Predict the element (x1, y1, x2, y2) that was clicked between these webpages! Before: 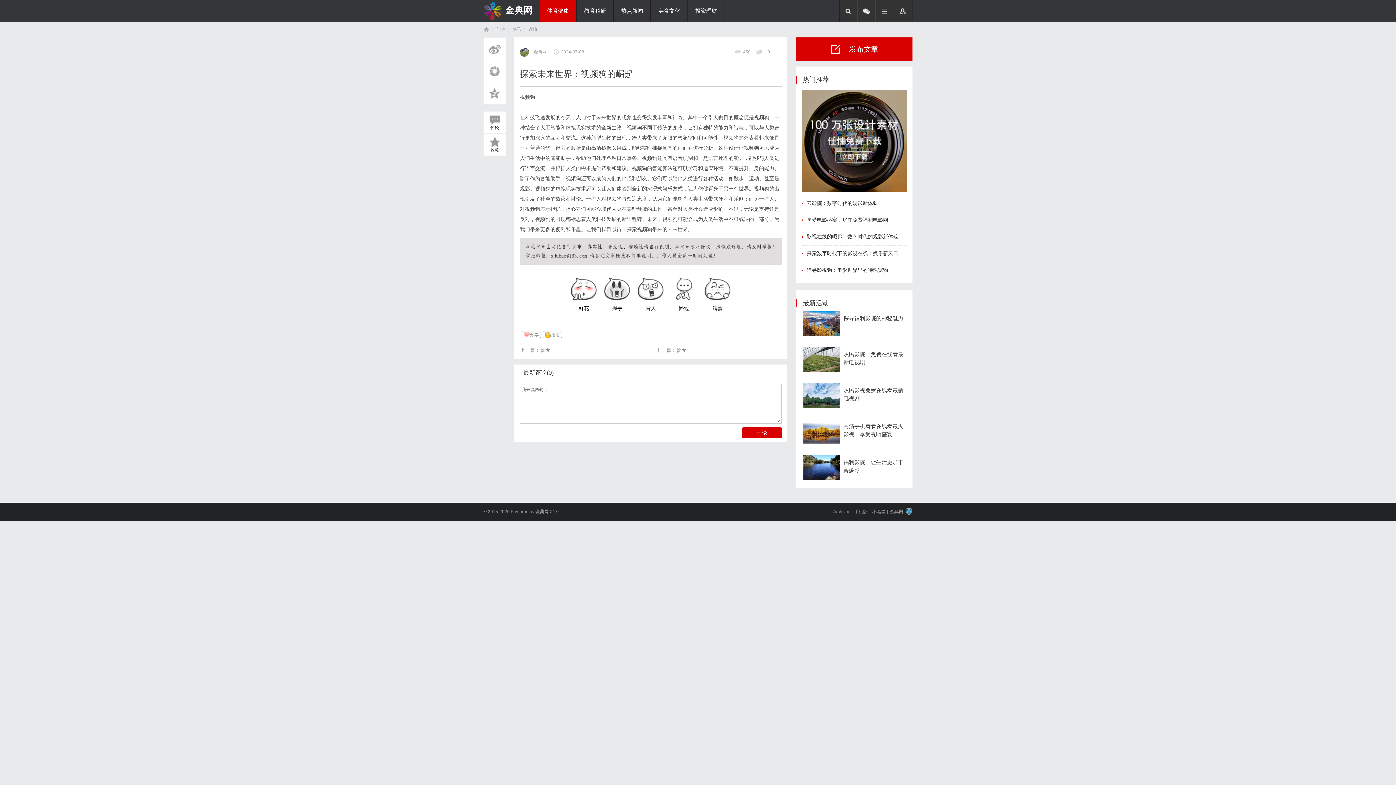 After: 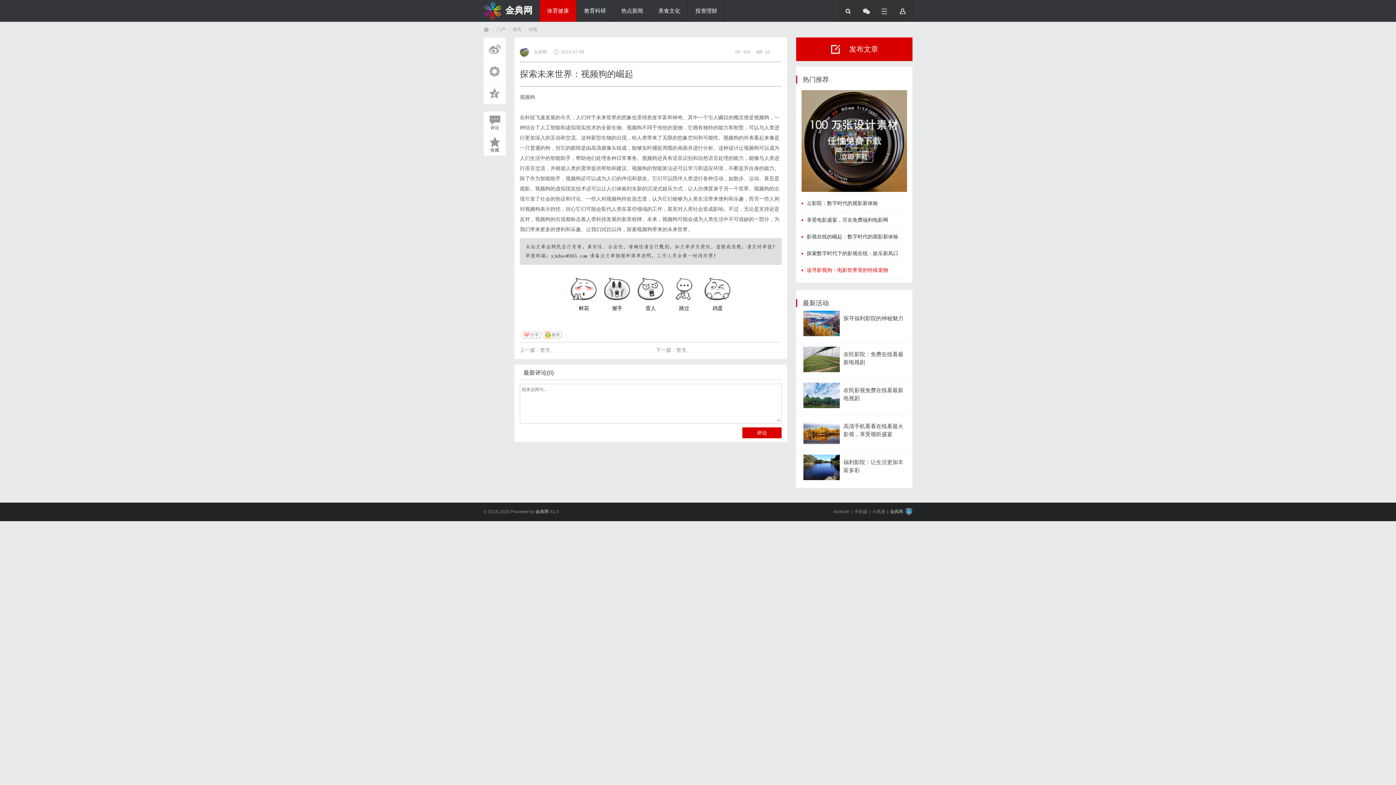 Action: label: 追寻影视狗：电影世界里的特殊宠物 bbox: (806, 267, 888, 272)